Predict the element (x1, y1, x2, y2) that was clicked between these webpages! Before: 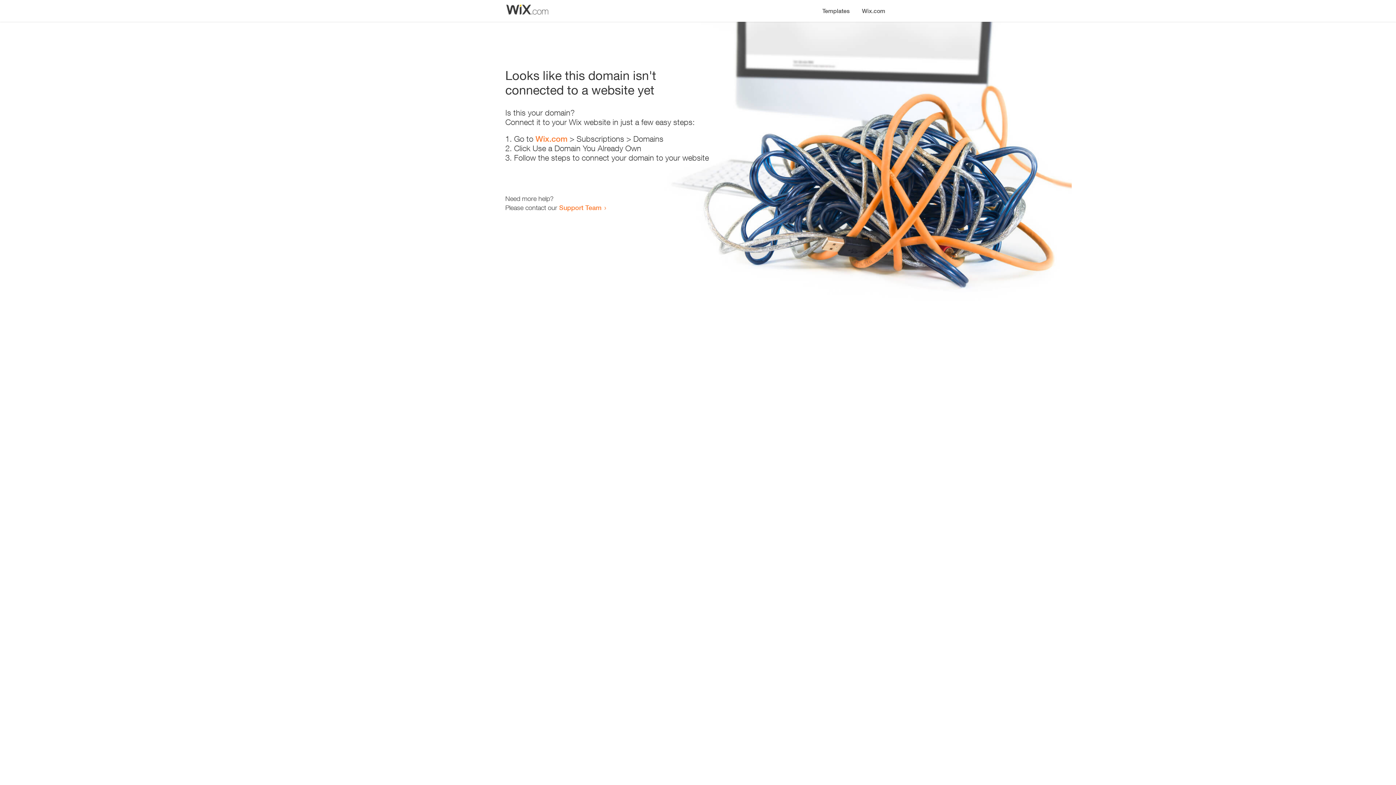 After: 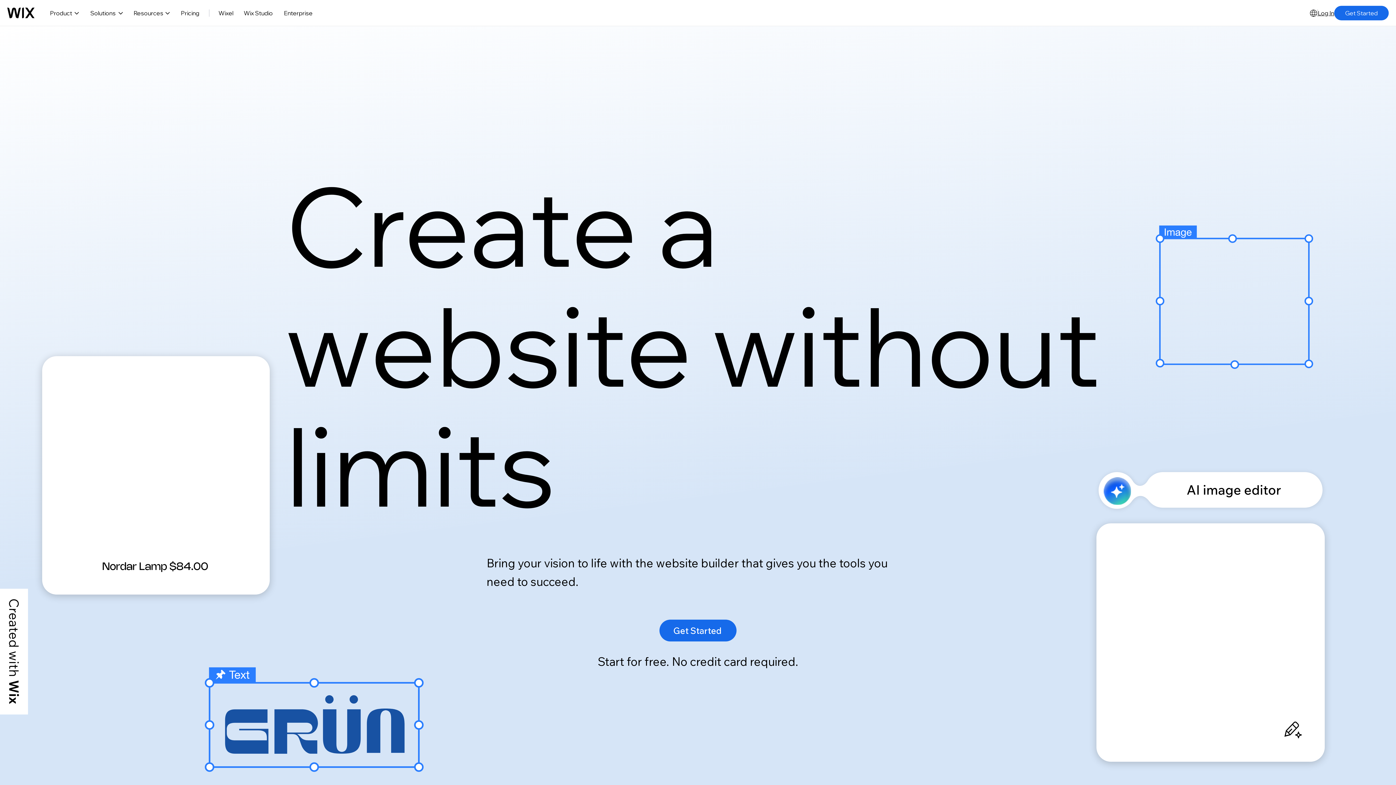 Action: bbox: (856, 0, 890, 14) label: Wix.com